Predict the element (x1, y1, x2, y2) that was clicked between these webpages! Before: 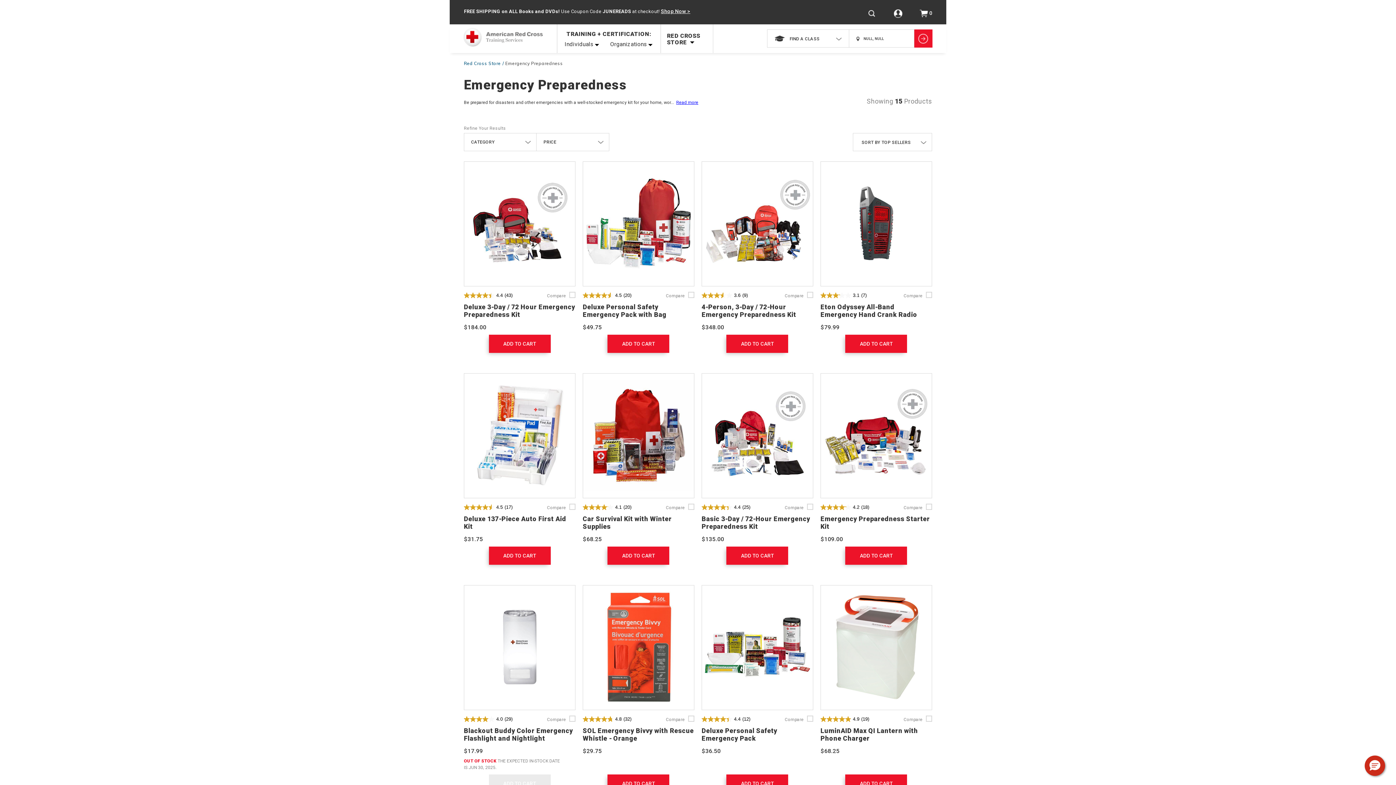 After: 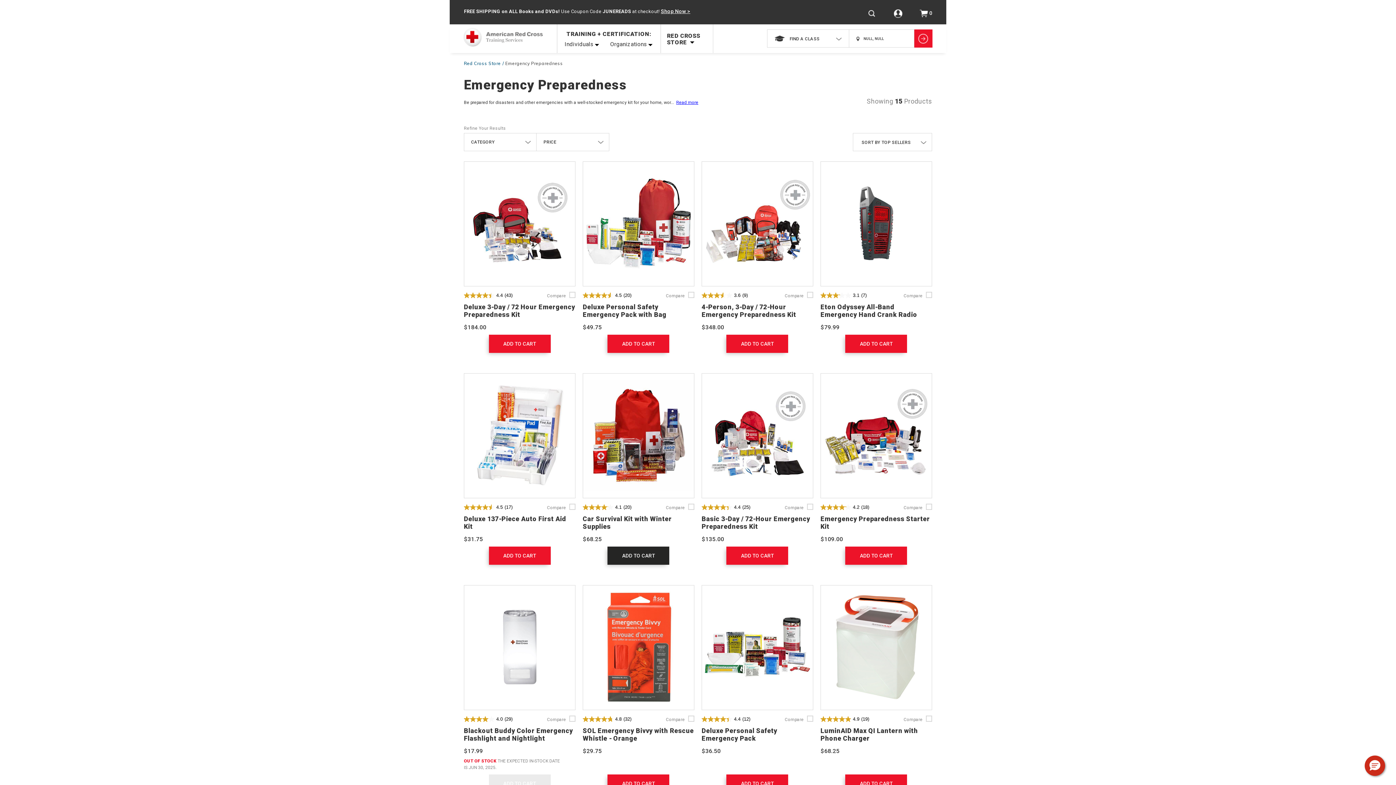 Action: label: ADD TO CART bbox: (607, 546, 669, 565)